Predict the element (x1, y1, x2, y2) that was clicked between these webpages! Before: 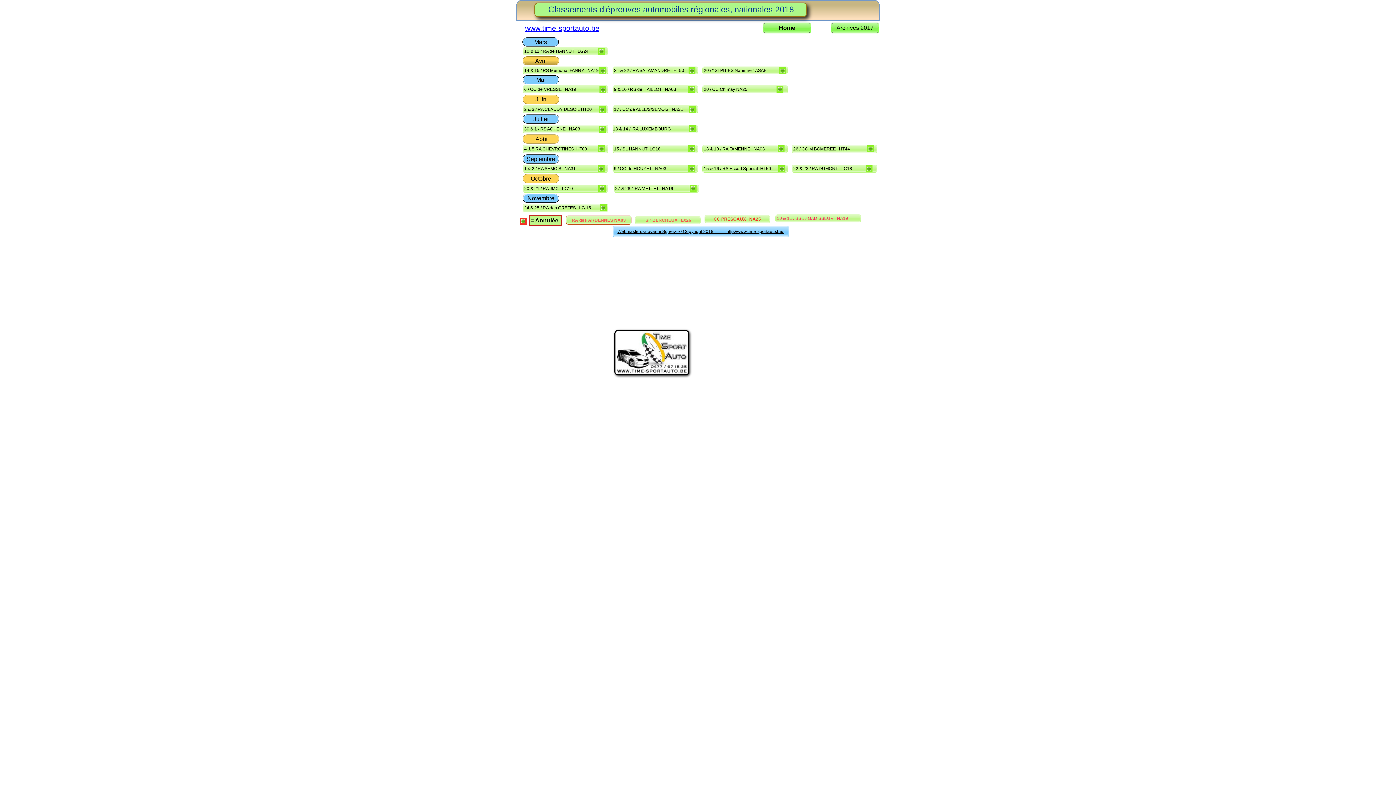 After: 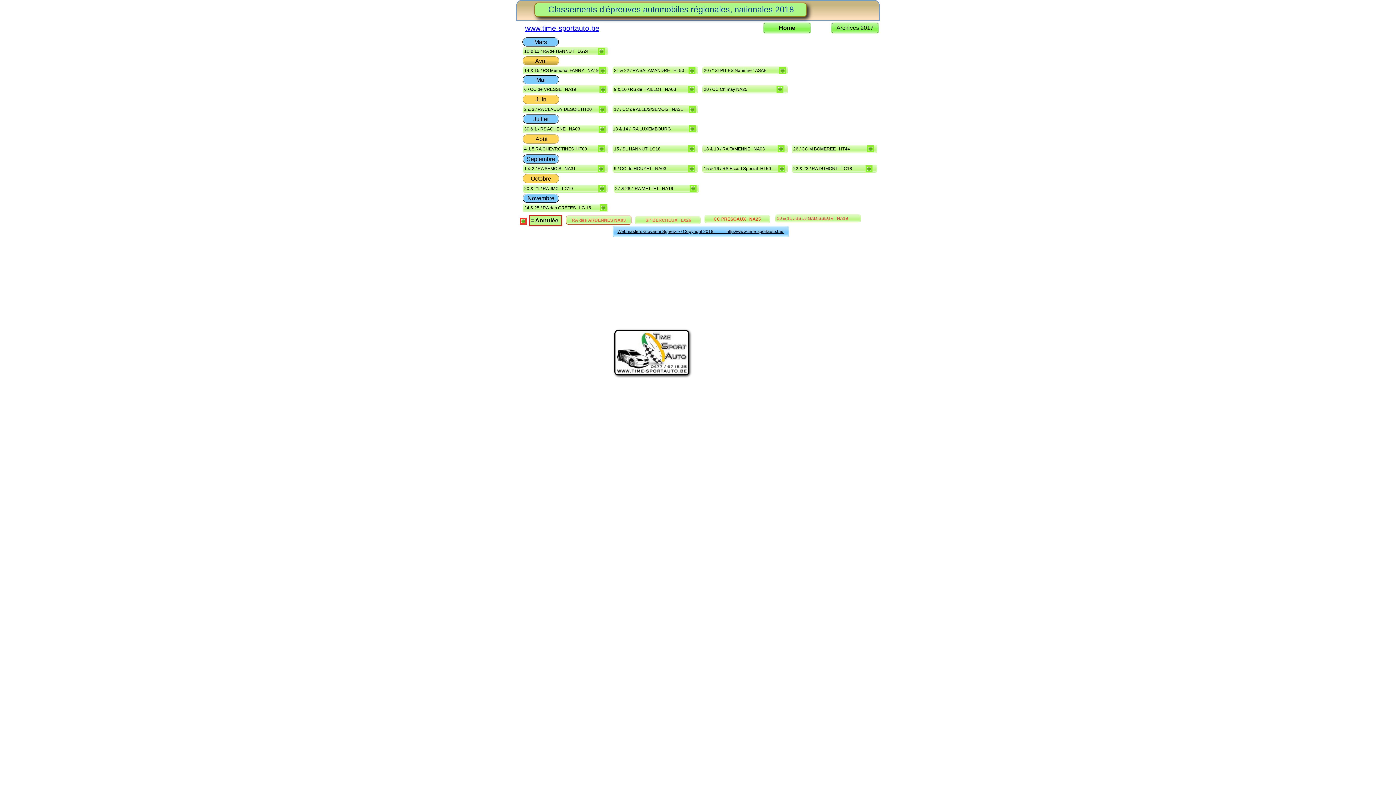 Action: label: Mai bbox: (522, 75, 559, 84)